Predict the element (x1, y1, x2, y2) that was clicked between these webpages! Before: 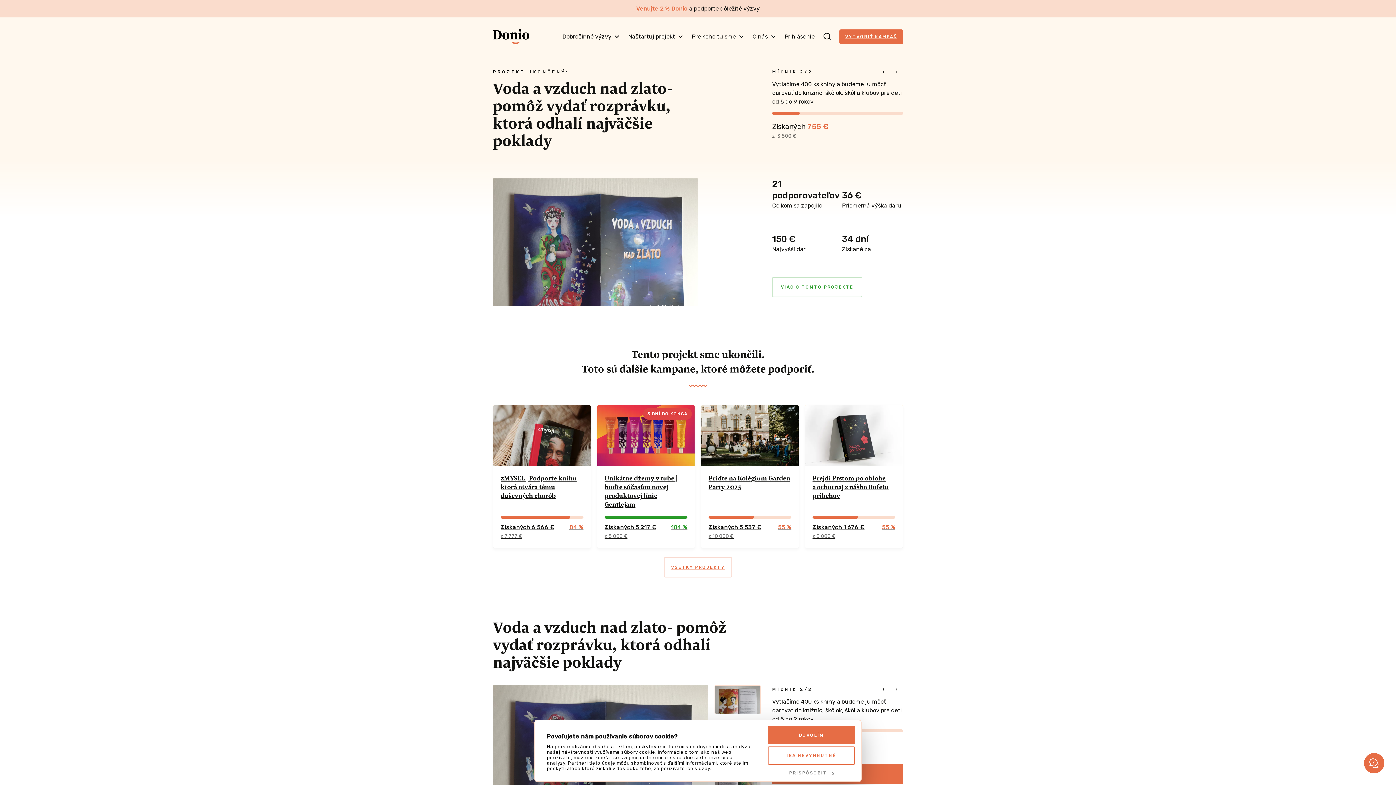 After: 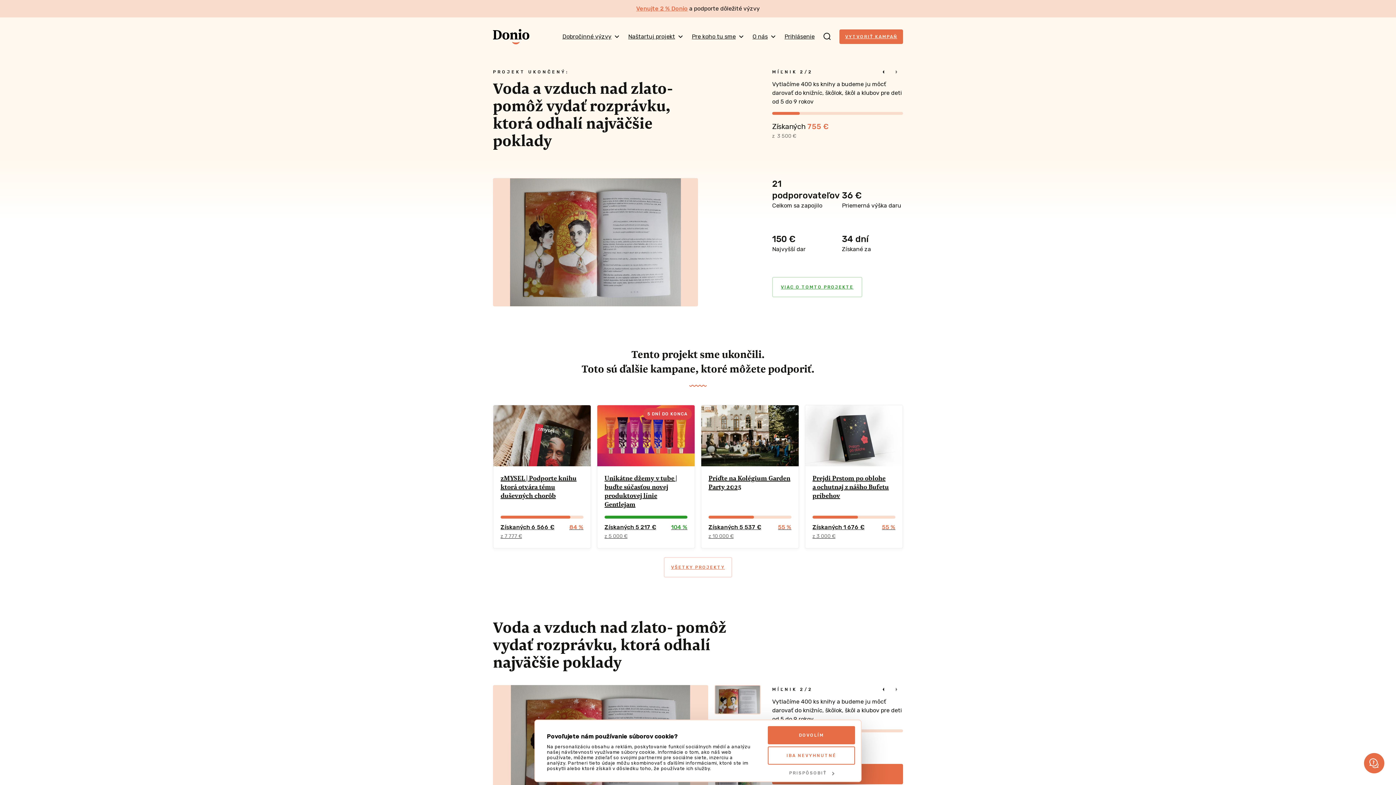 Action: bbox: (714, 685, 761, 714)